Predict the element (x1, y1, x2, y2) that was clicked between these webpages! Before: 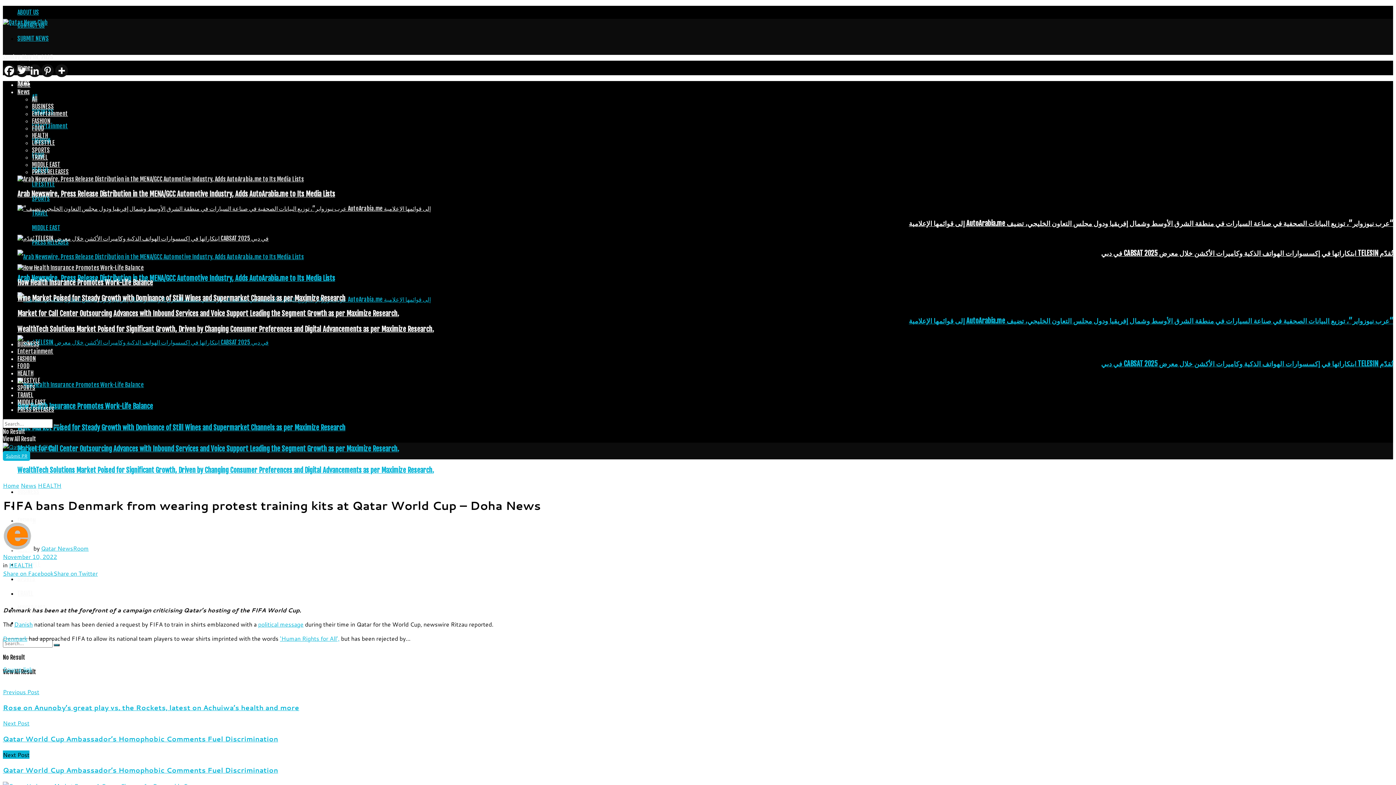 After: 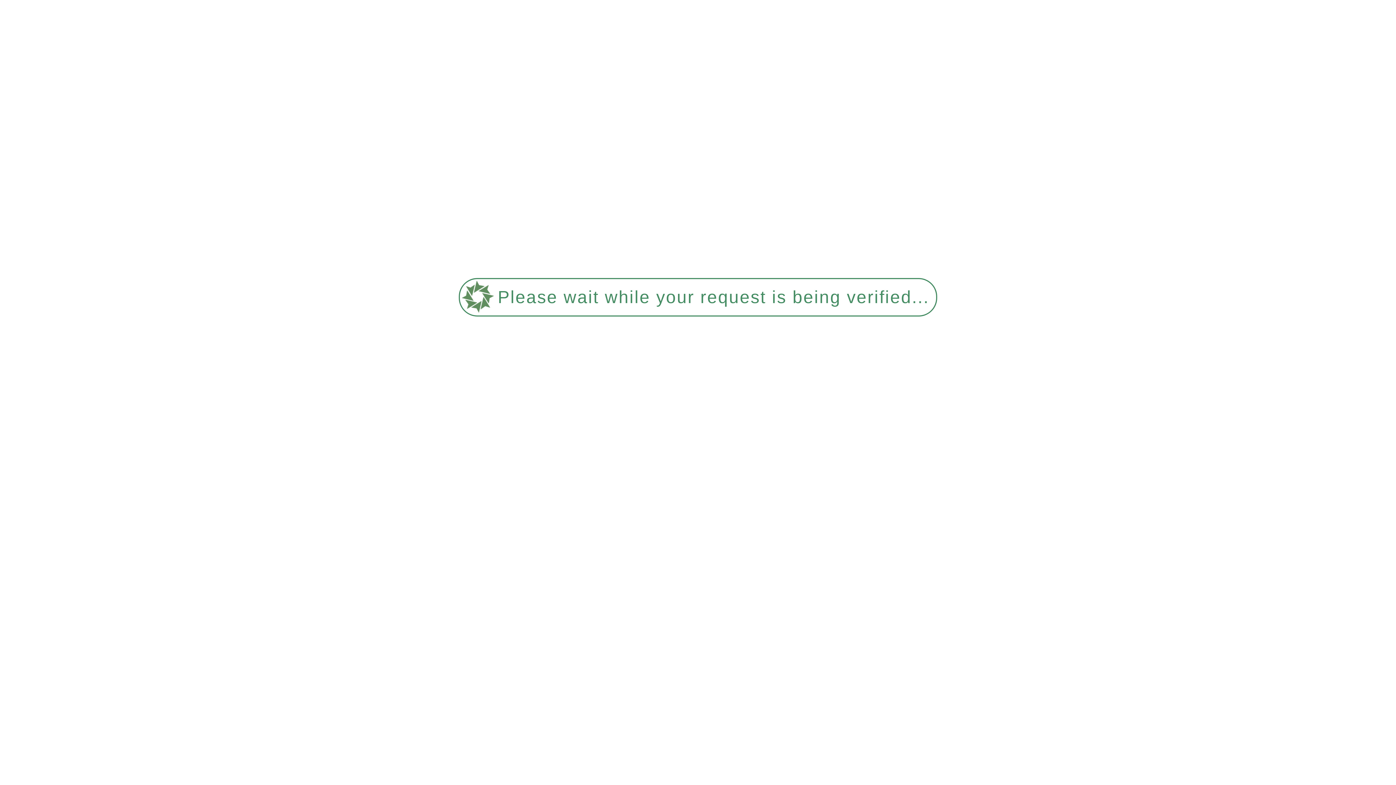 Action: label: FASHION bbox: (32, 117, 50, 124)